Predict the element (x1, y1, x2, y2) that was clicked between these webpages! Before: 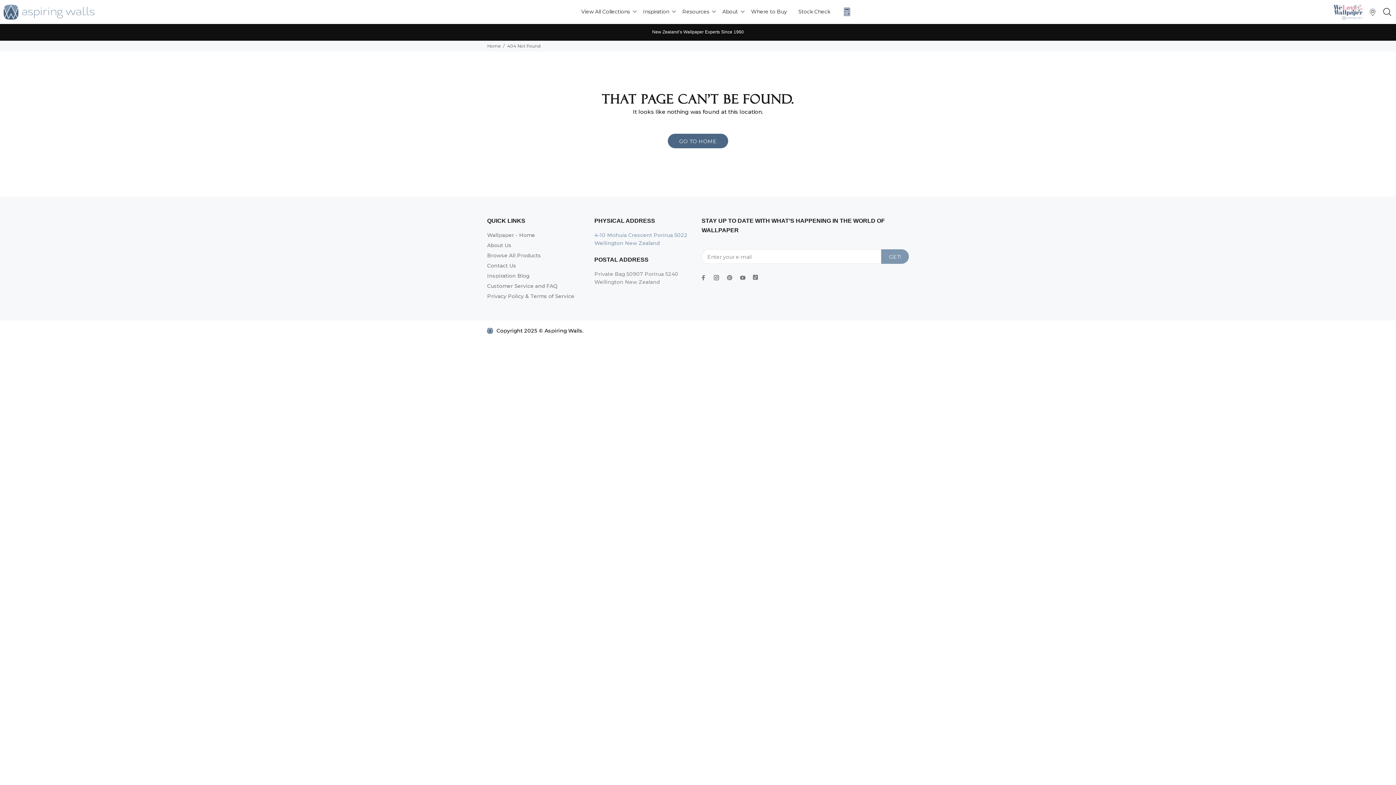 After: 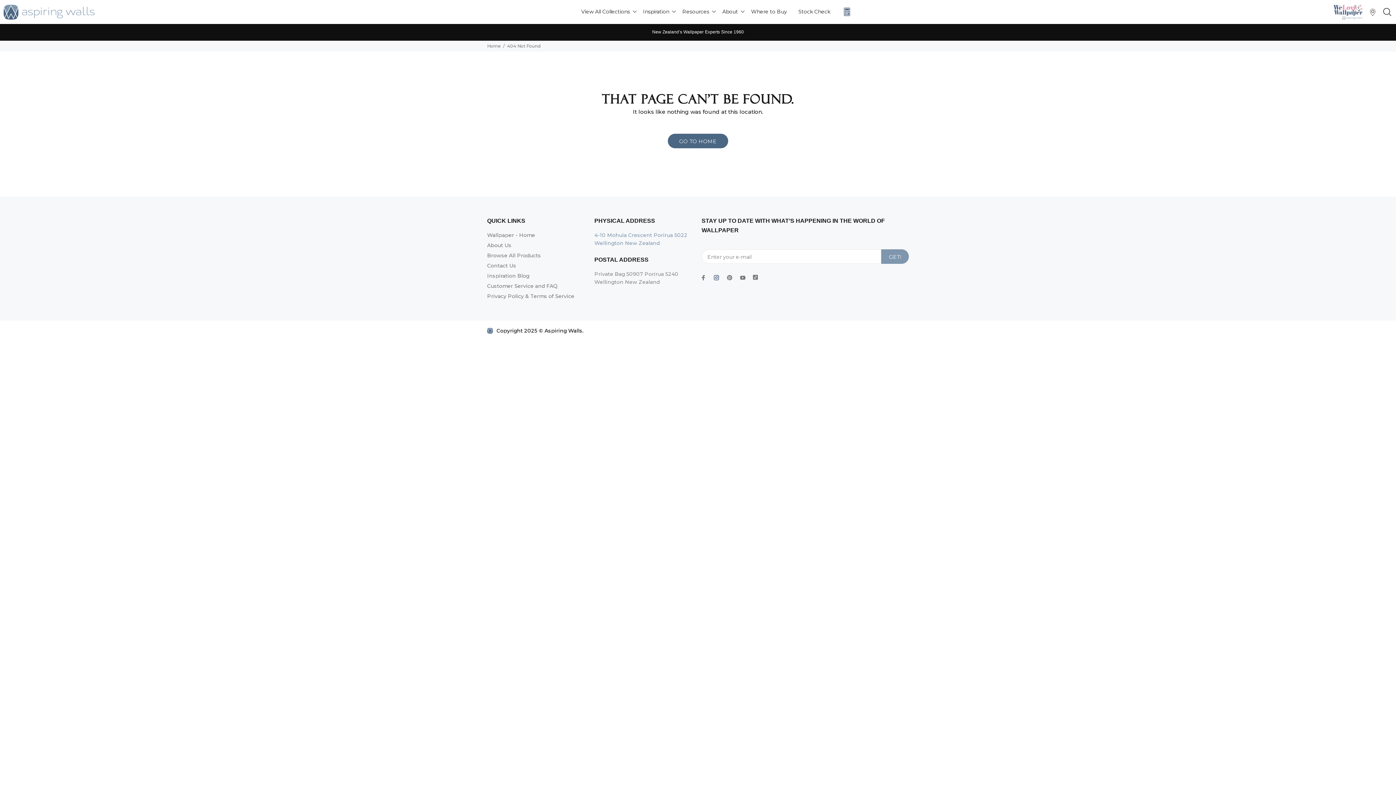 Action: bbox: (712, 271, 721, 284) label: Follow us on instagram